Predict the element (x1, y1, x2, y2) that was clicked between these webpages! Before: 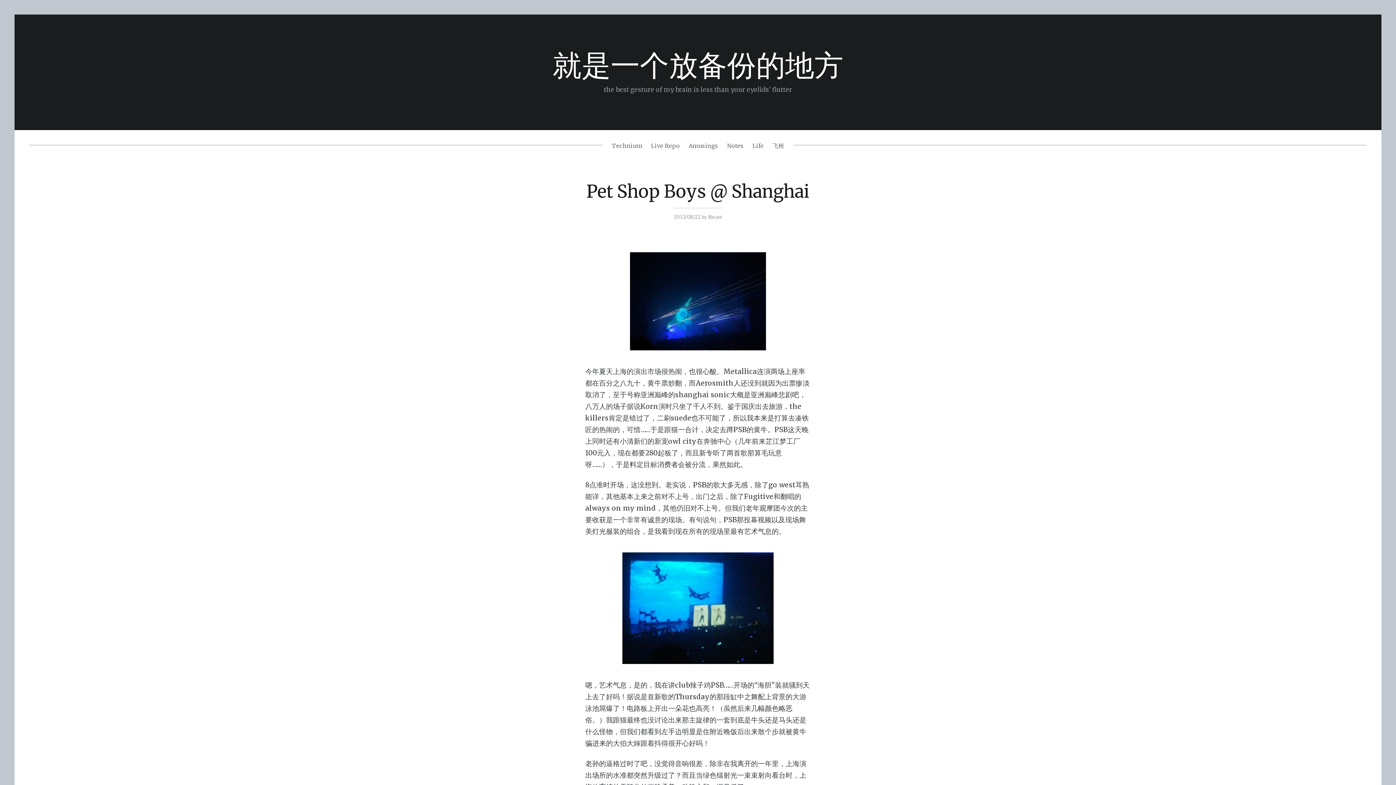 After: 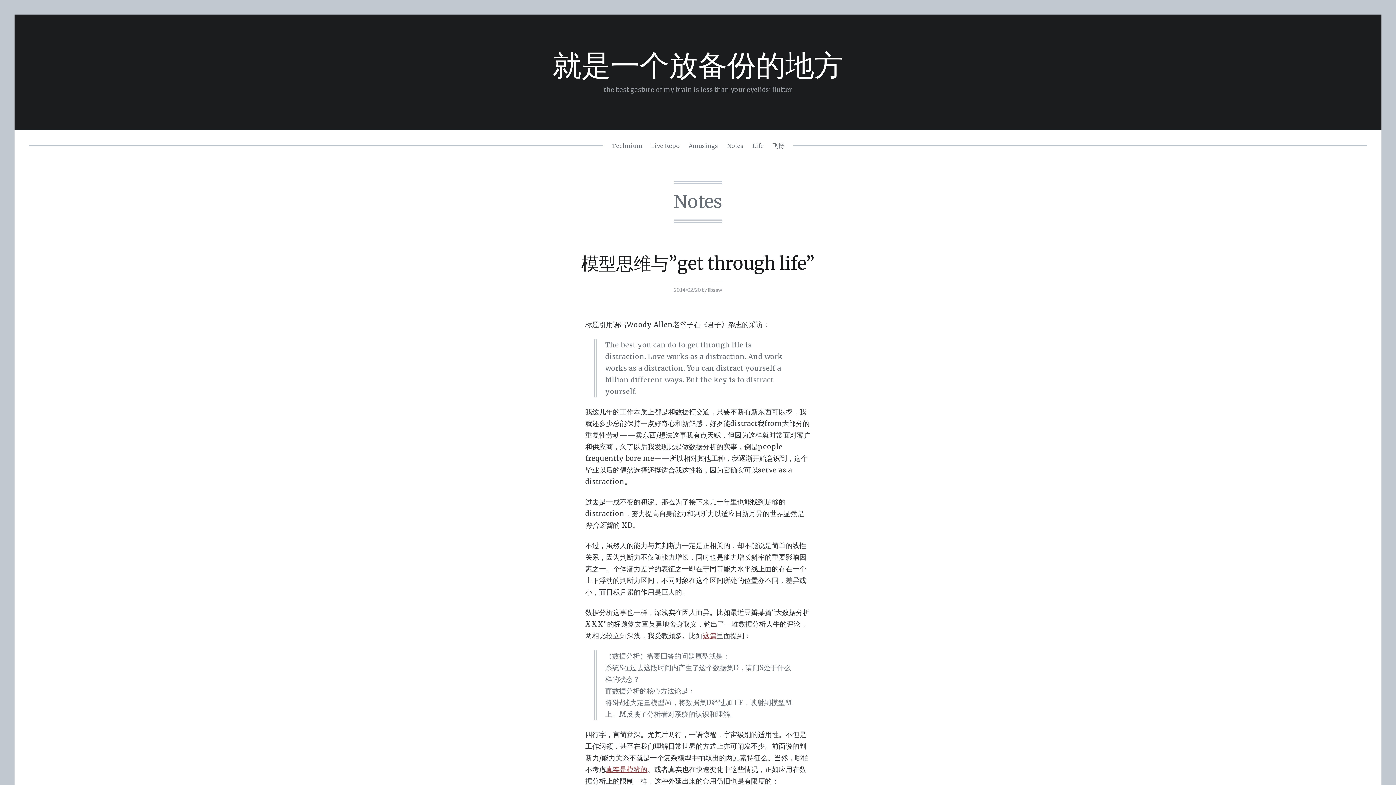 Action: bbox: (725, 140, 745, 151) label: Notes